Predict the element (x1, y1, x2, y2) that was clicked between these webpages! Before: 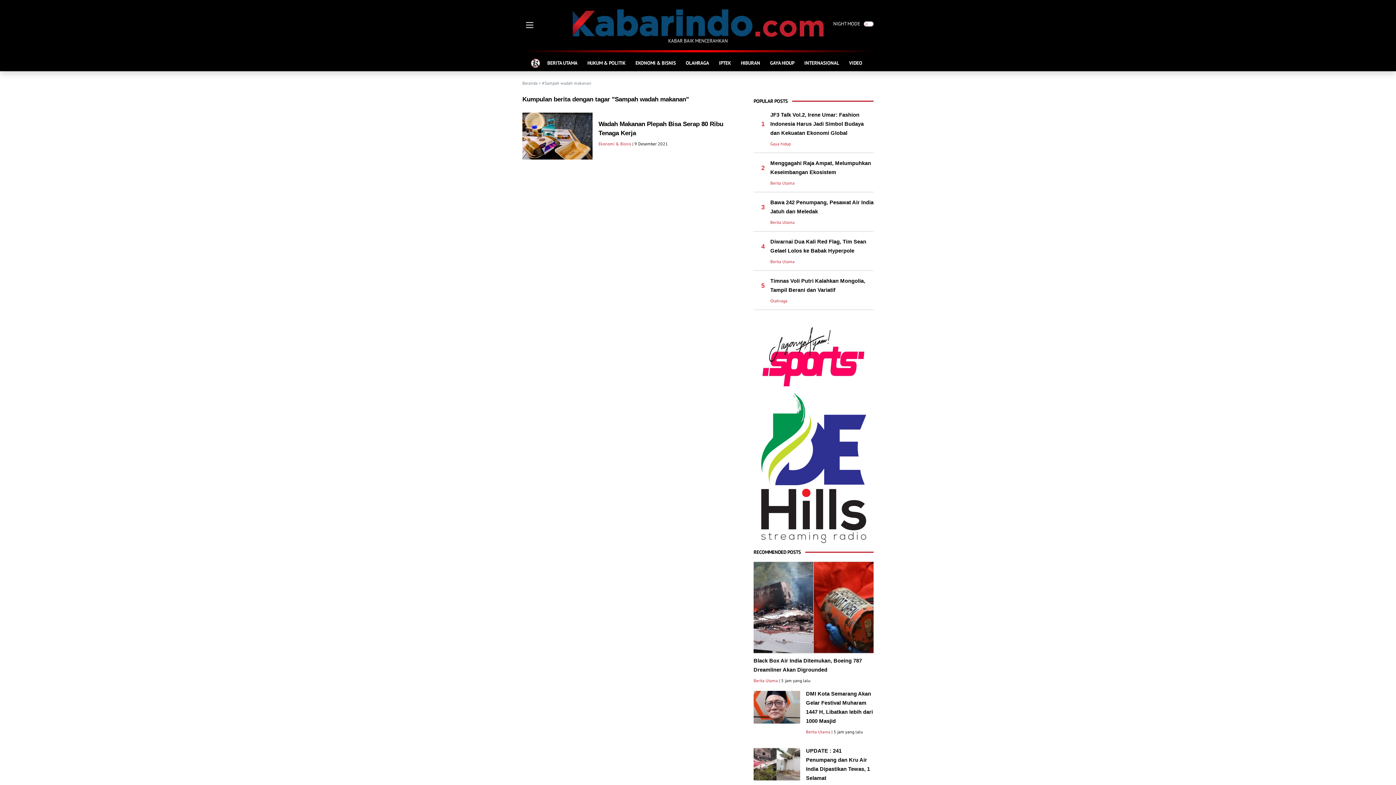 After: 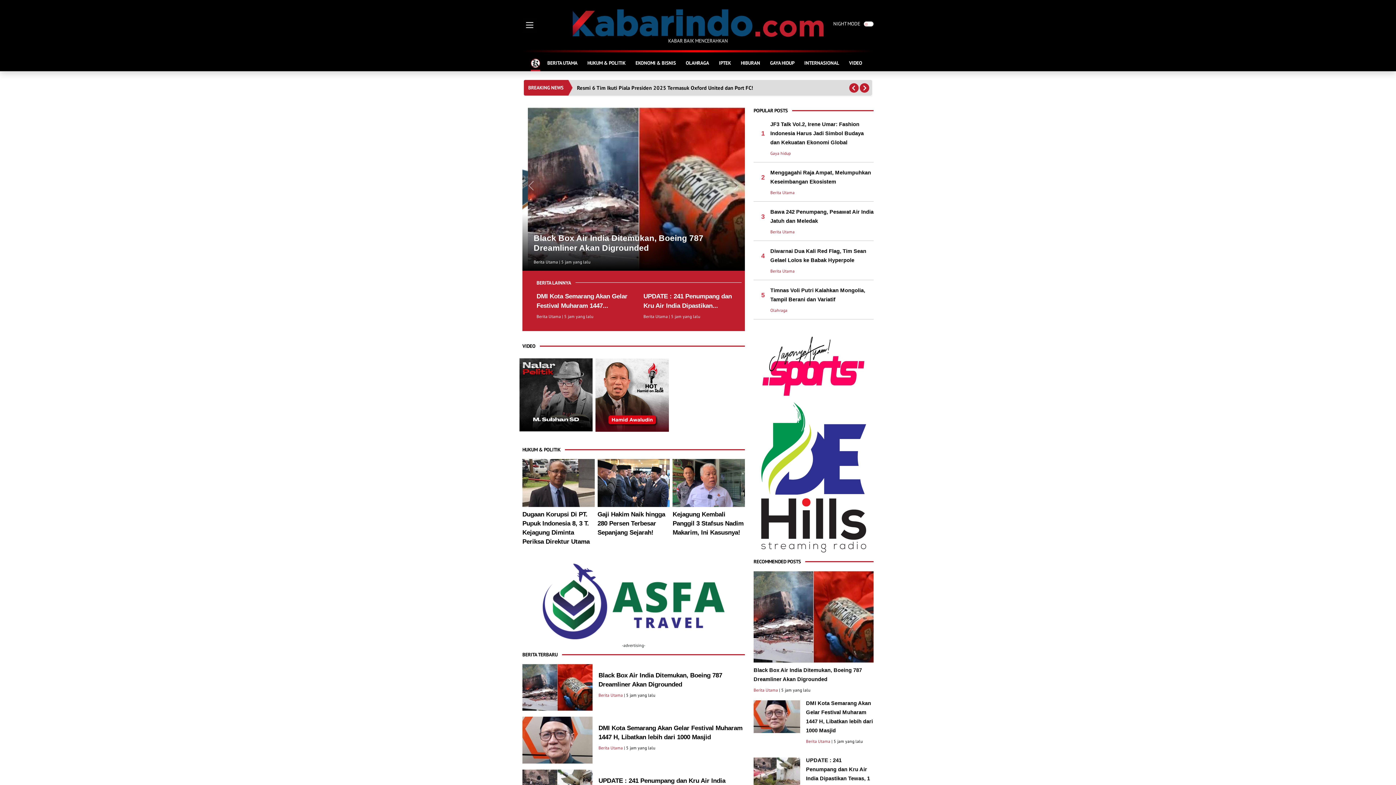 Action: bbox: (759, 353, 868, 360)